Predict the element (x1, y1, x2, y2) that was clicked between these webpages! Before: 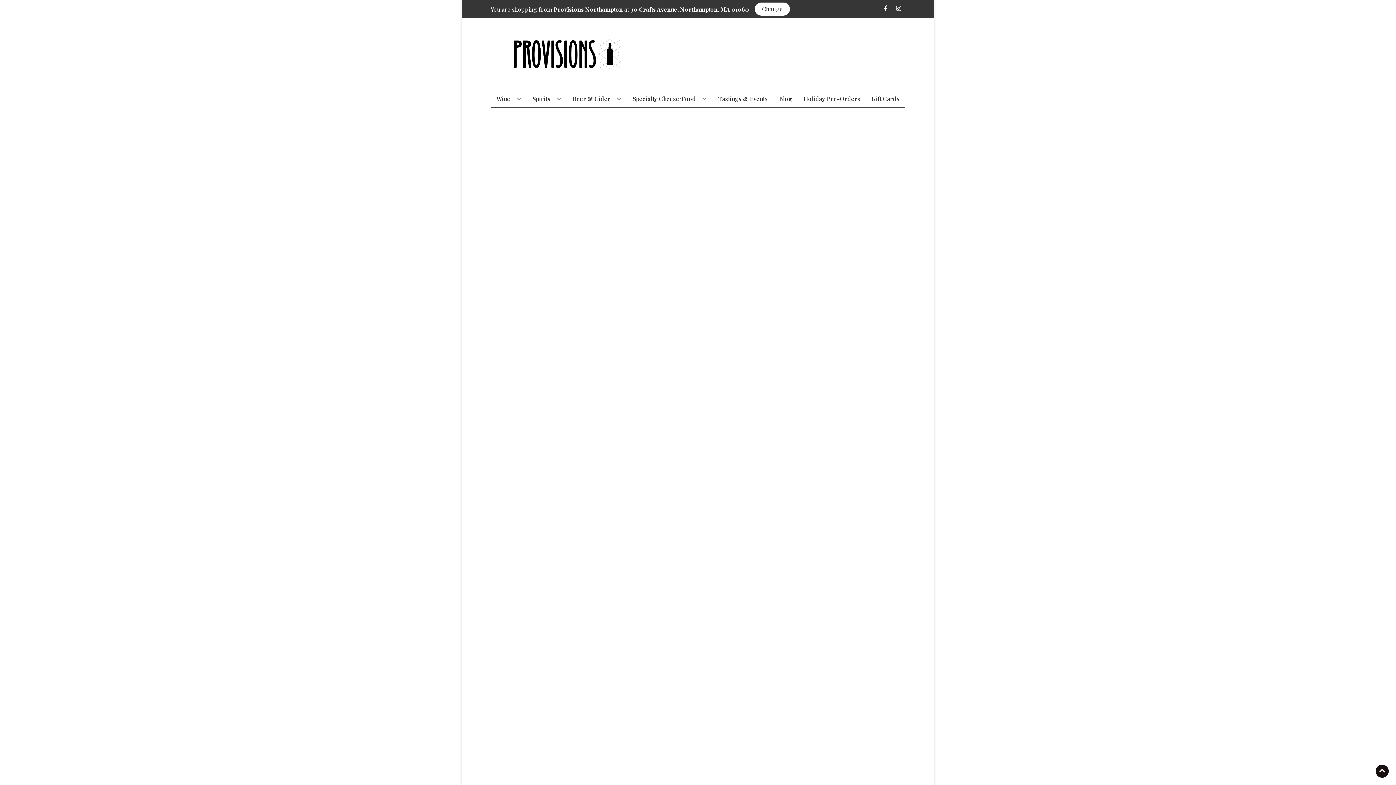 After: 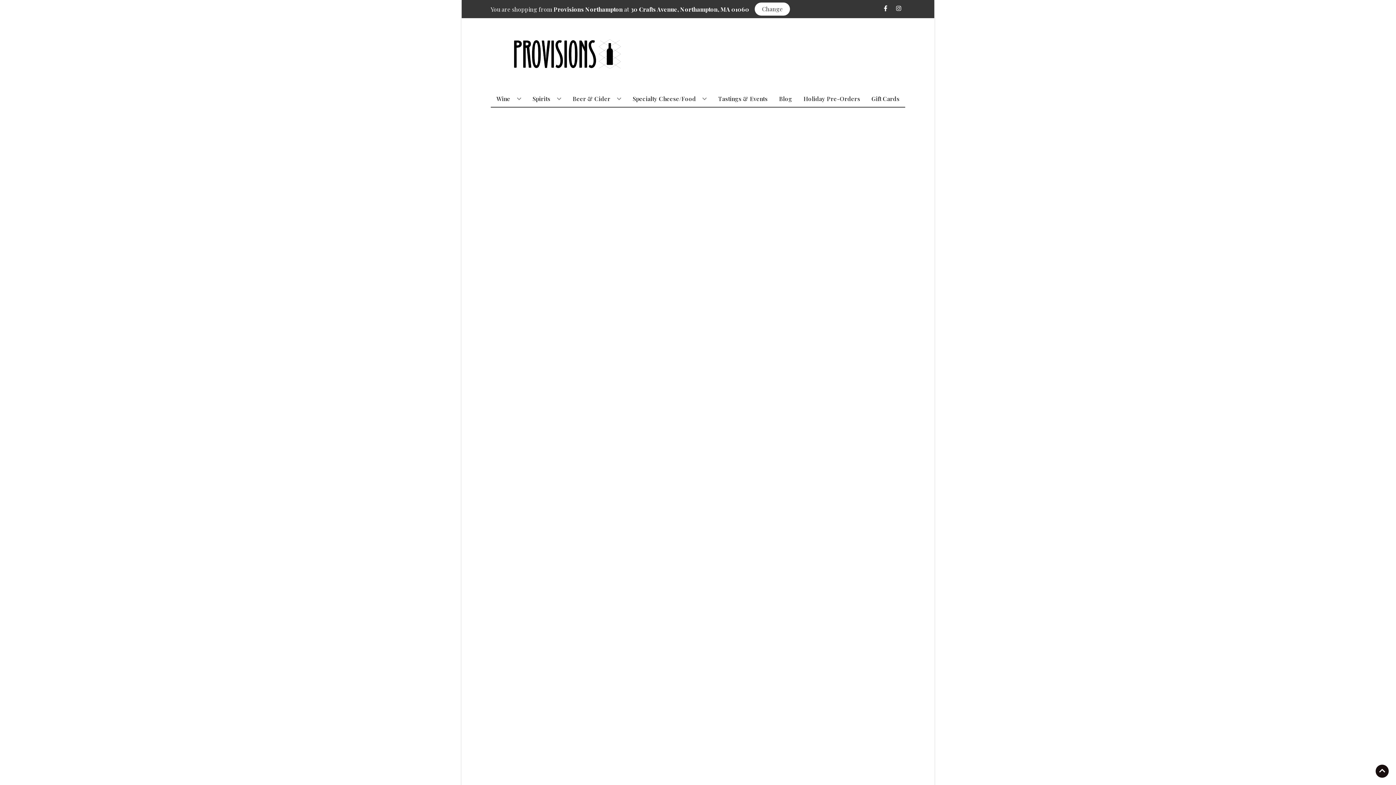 Action: bbox: (629, 90, 709, 106) label: Specialty Cheese/Food